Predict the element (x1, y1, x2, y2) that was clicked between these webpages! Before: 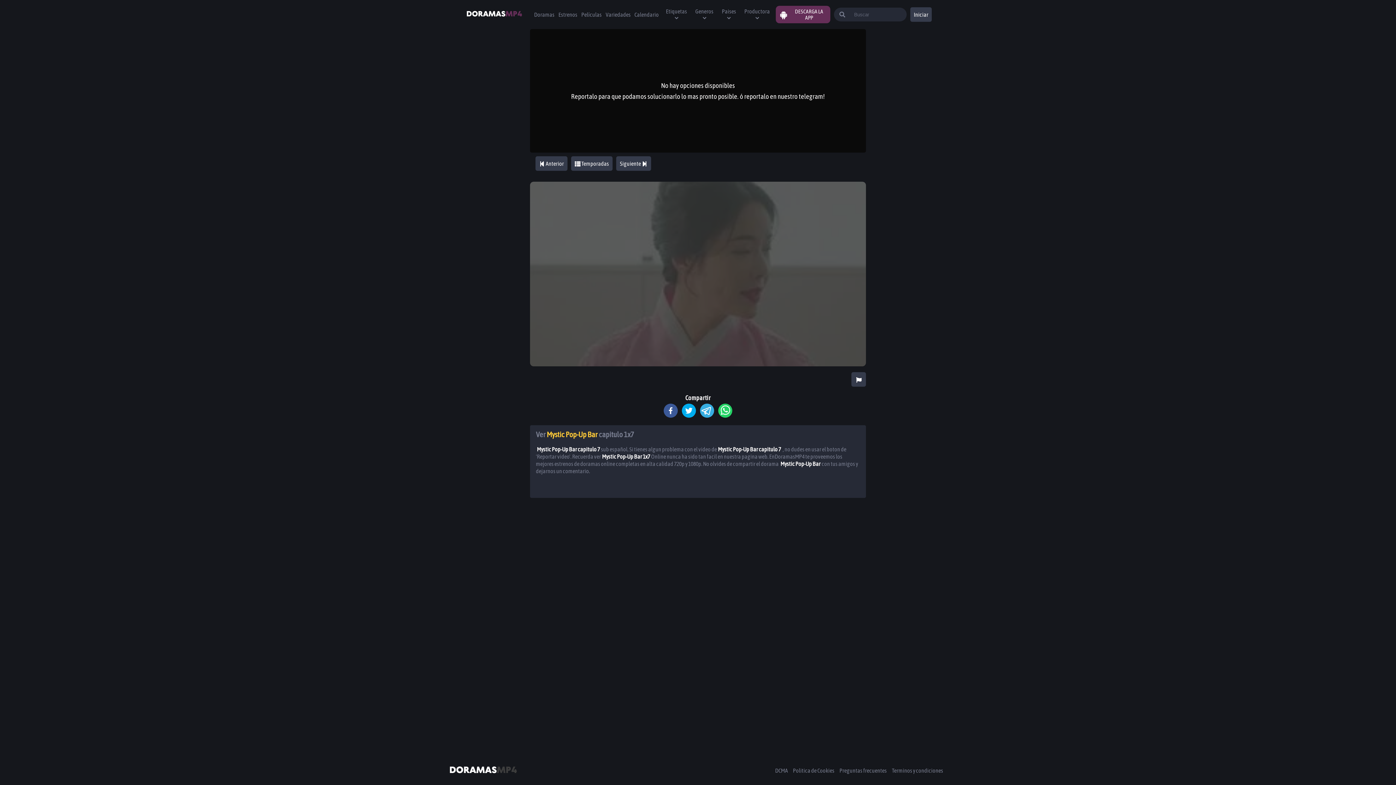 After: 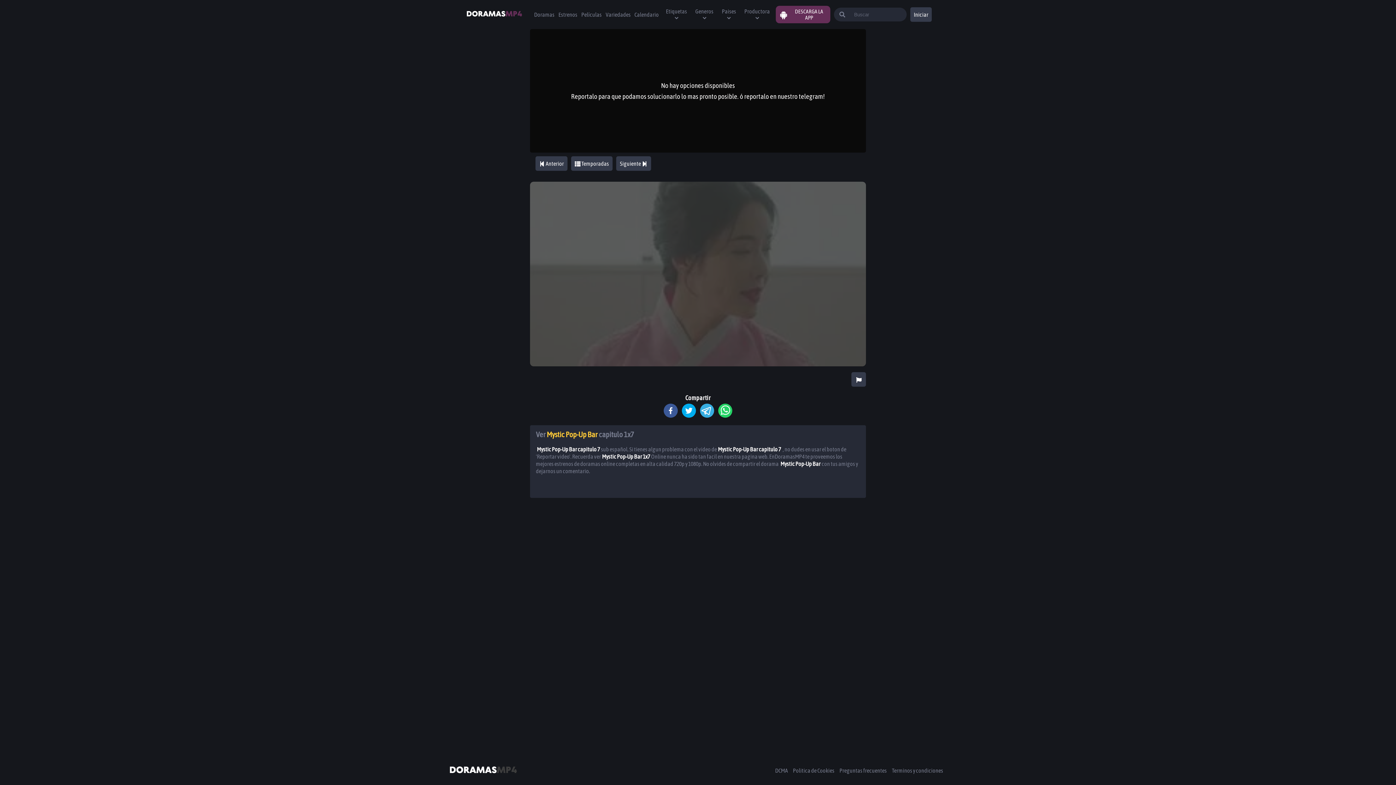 Action: bbox: (681, 403, 696, 418) label: twitter